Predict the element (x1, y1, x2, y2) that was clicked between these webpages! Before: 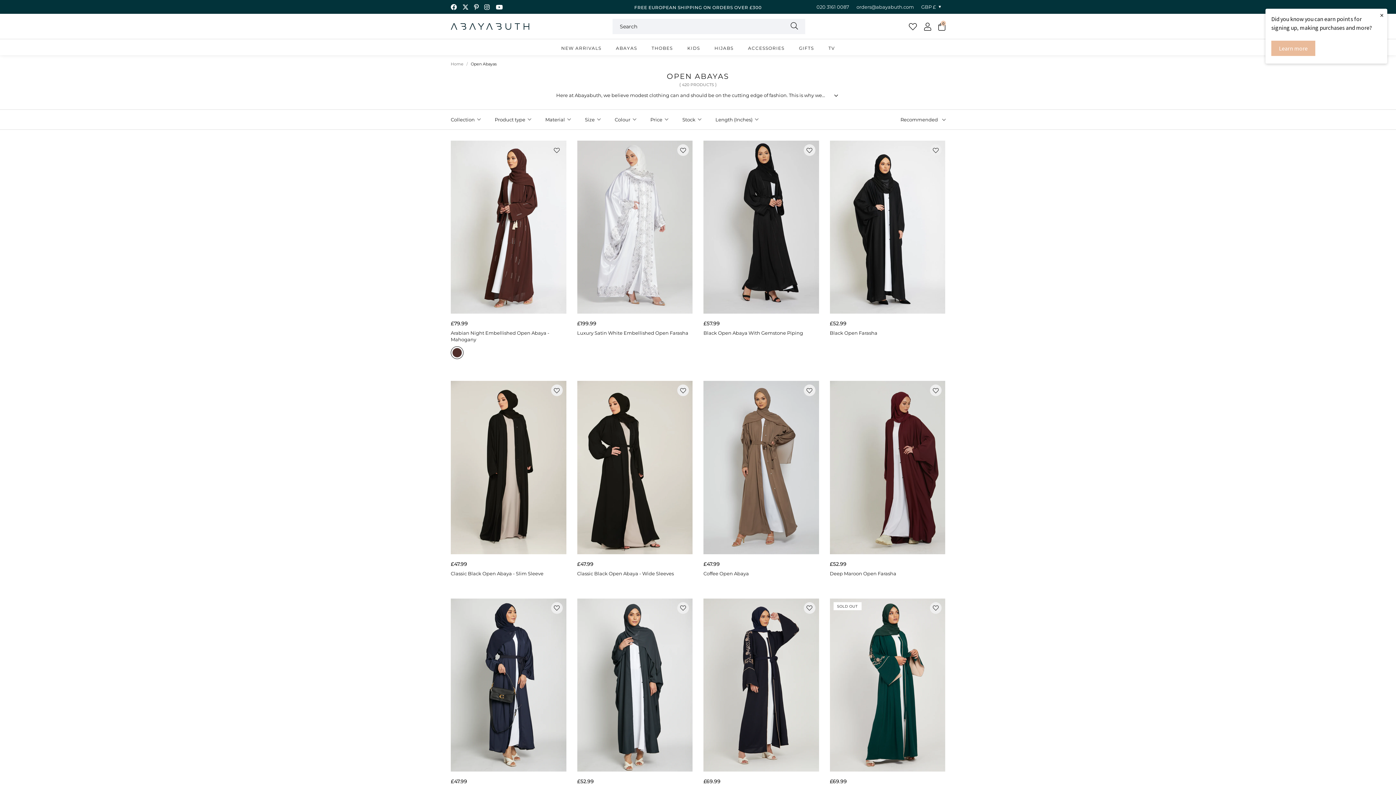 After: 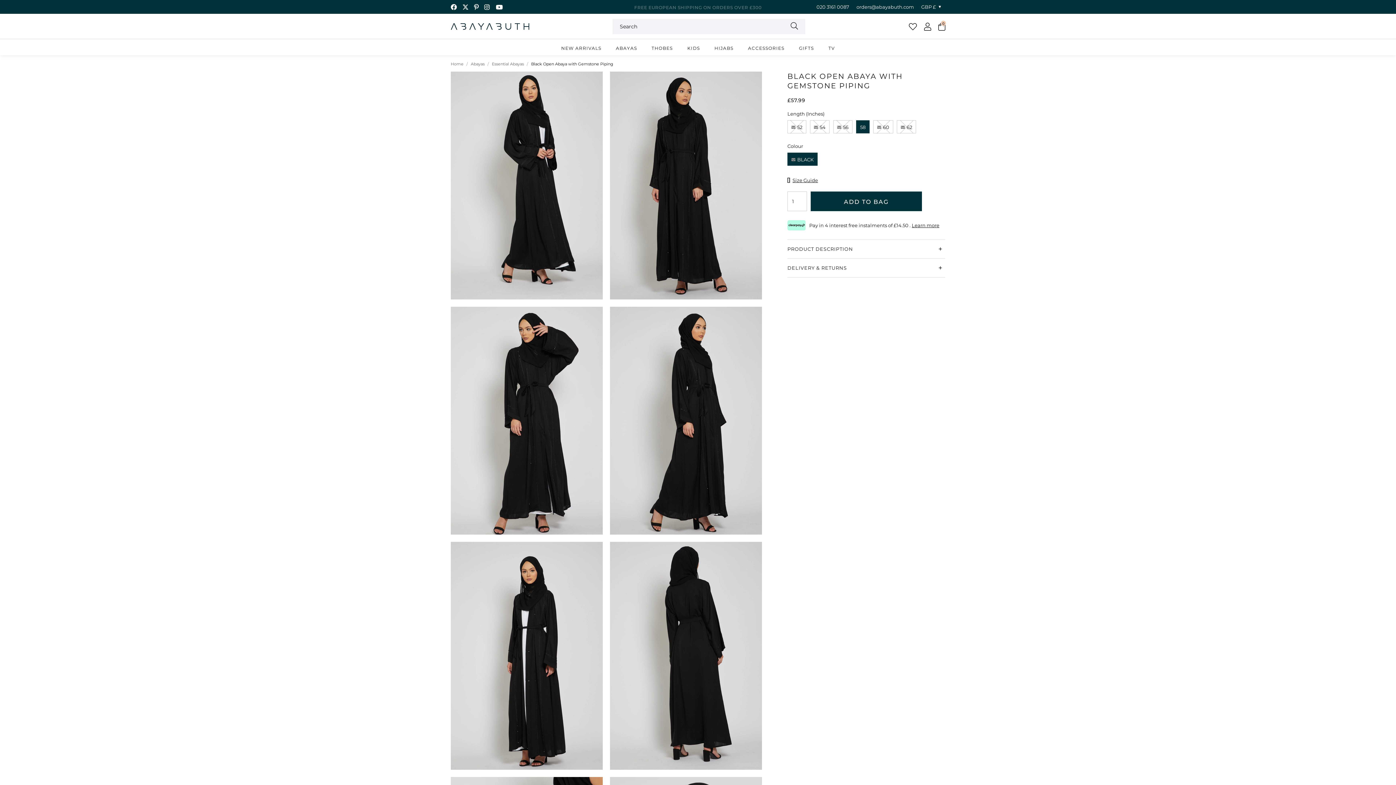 Action: bbox: (703, 140, 819, 313)